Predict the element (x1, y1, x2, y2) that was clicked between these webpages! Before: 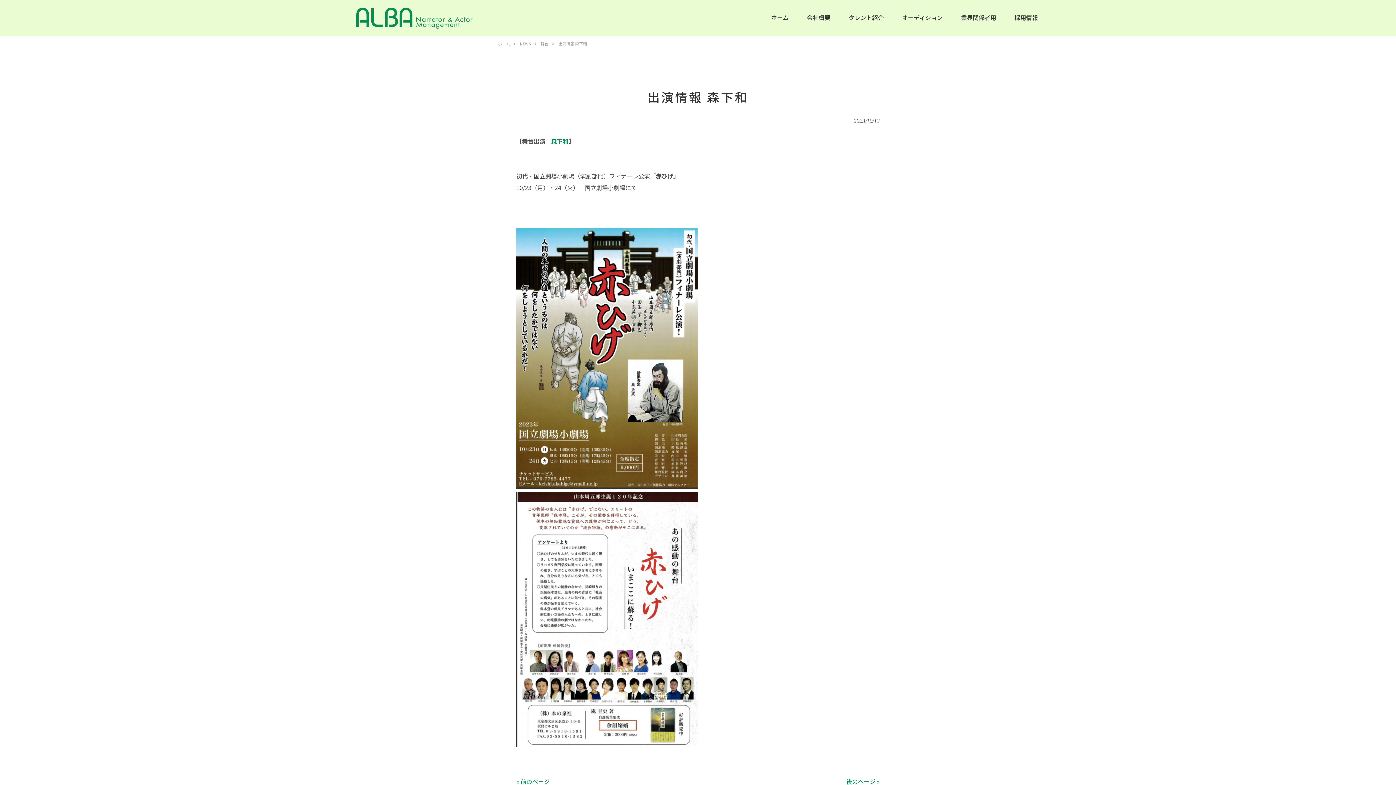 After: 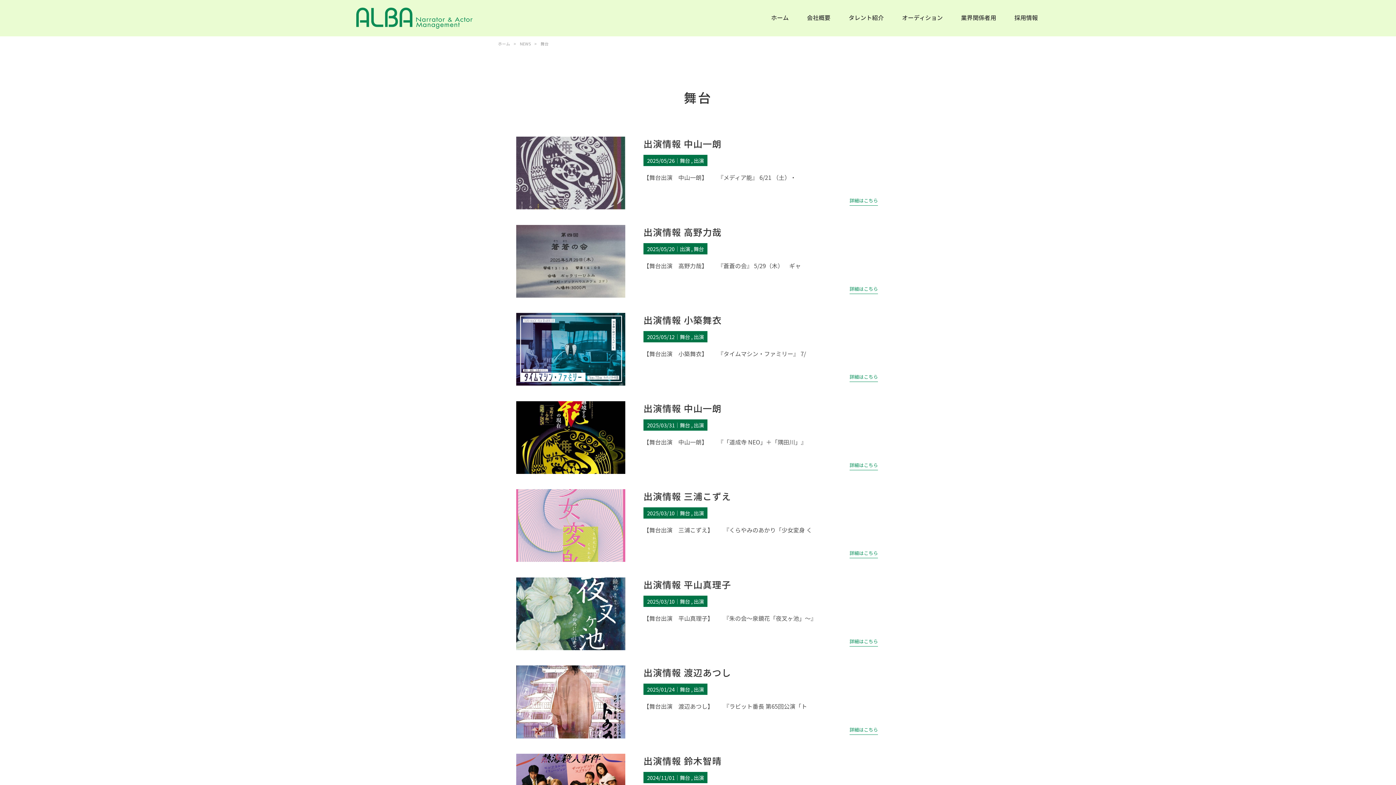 Action: label: 舞台 bbox: (540, 40, 548, 46)